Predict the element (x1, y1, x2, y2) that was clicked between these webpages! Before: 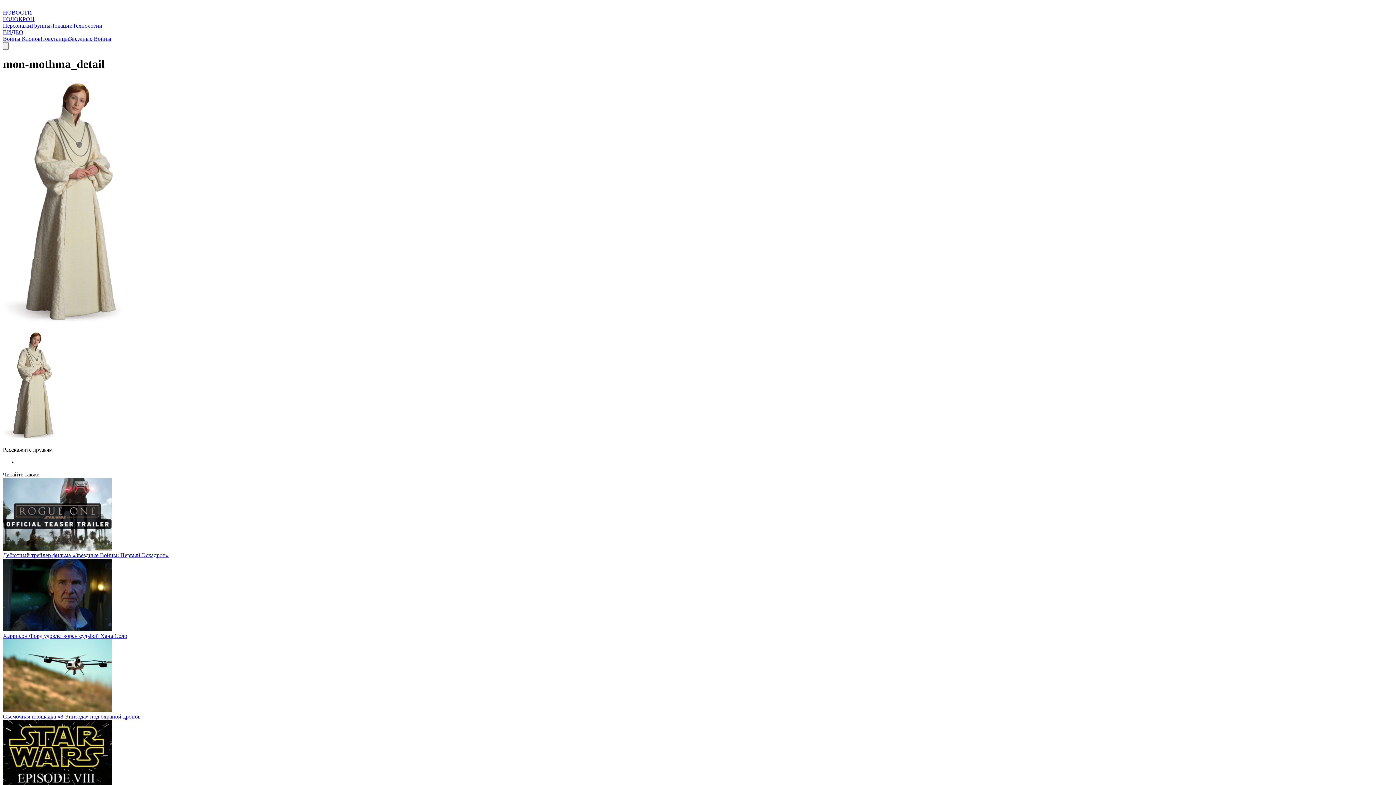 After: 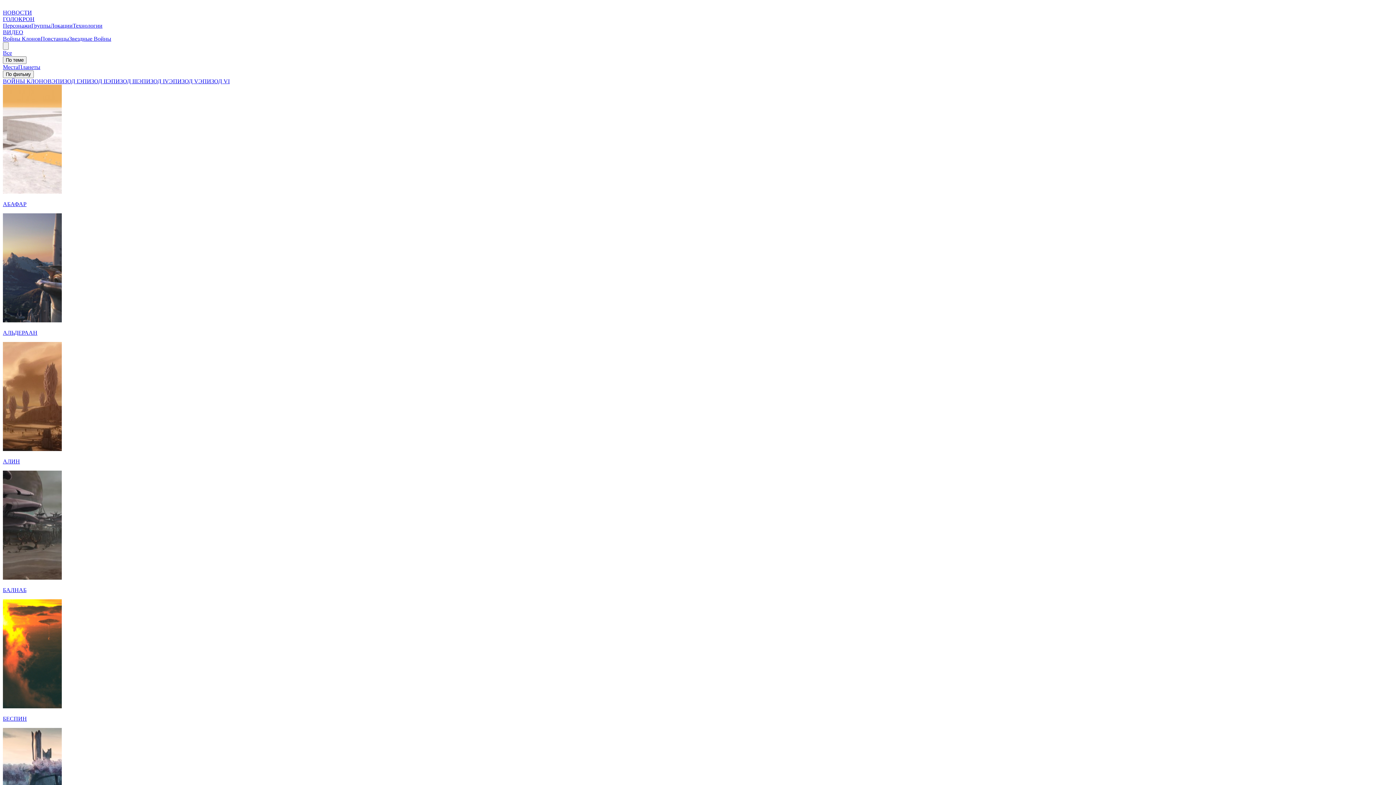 Action: bbox: (50, 22, 72, 28) label: Локации